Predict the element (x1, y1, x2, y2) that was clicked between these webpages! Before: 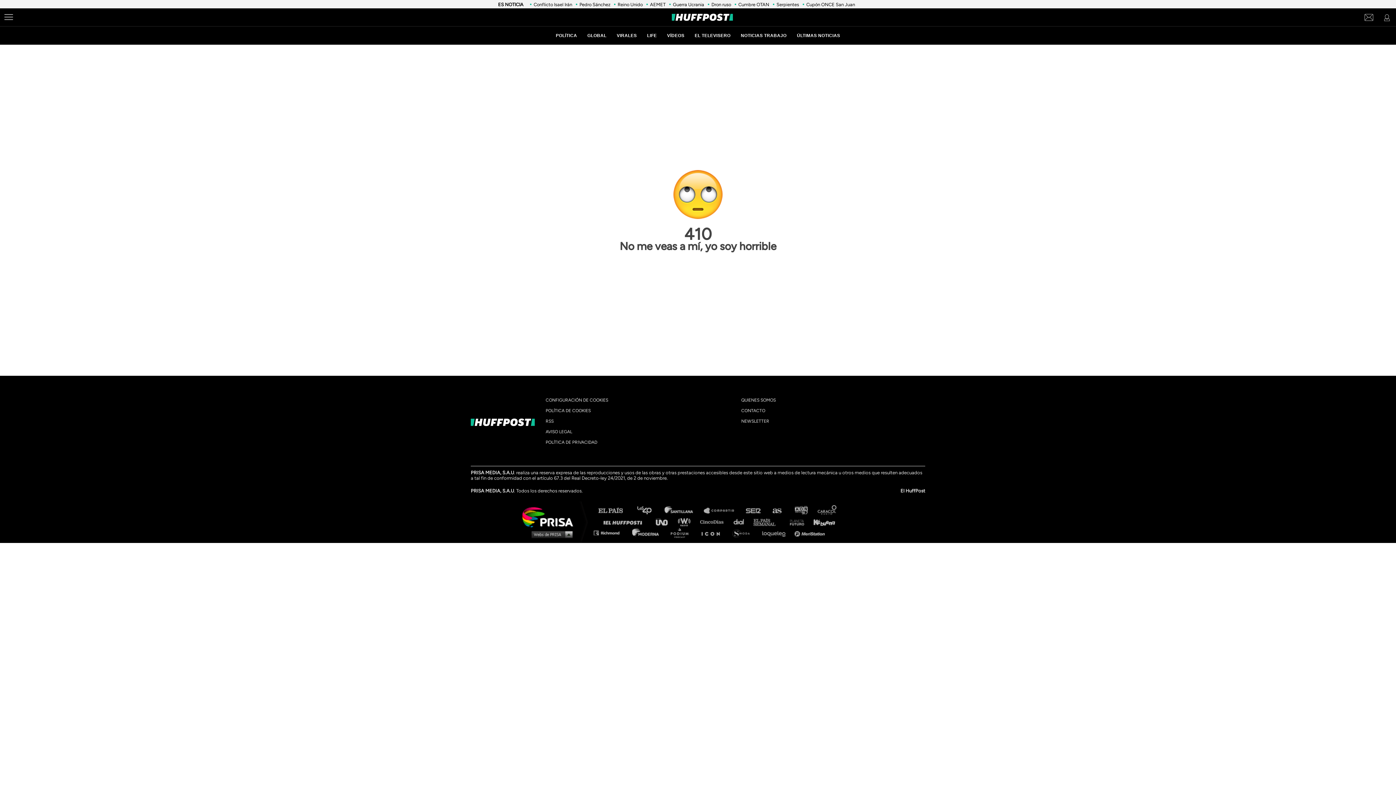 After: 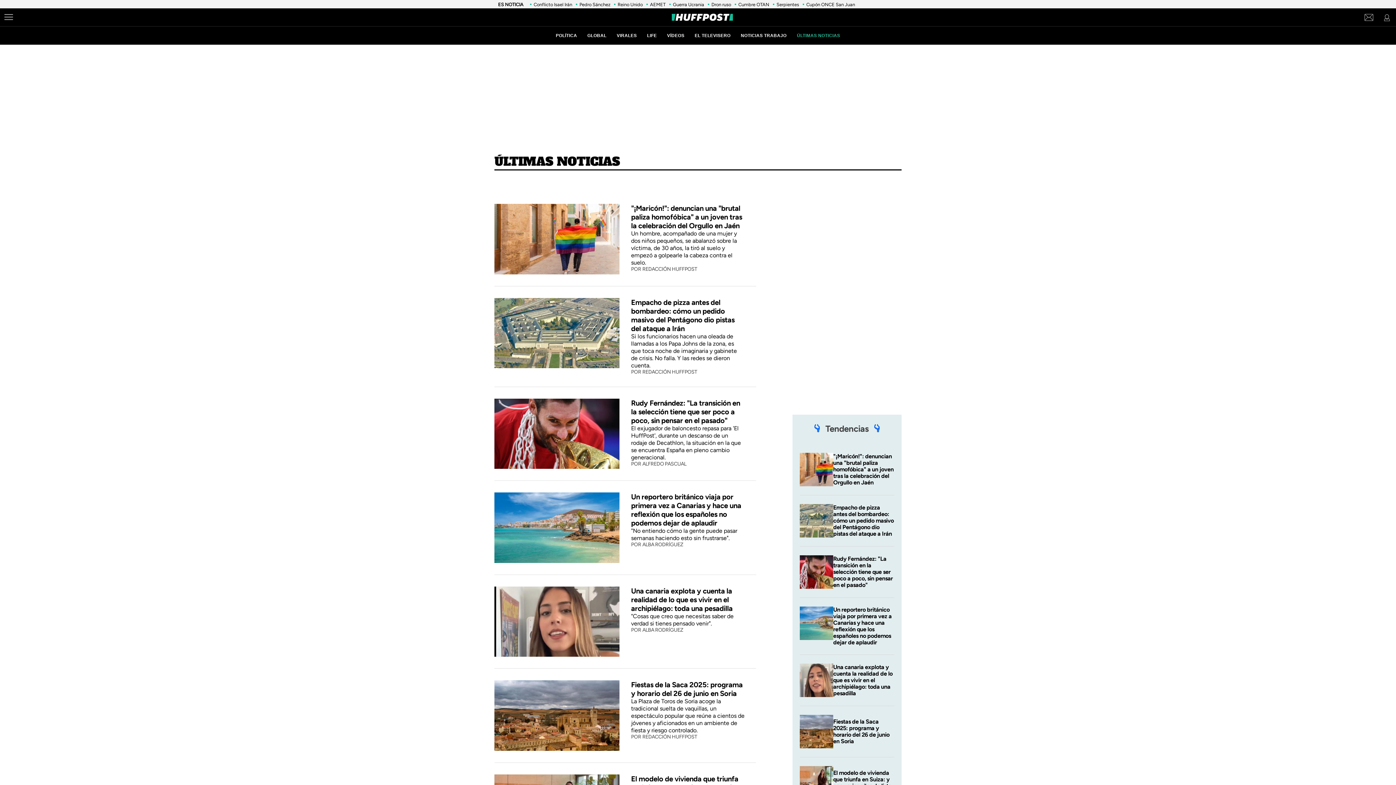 Action: bbox: (797, 33, 840, 38) label: ÚLTIMAS NOTICIAS